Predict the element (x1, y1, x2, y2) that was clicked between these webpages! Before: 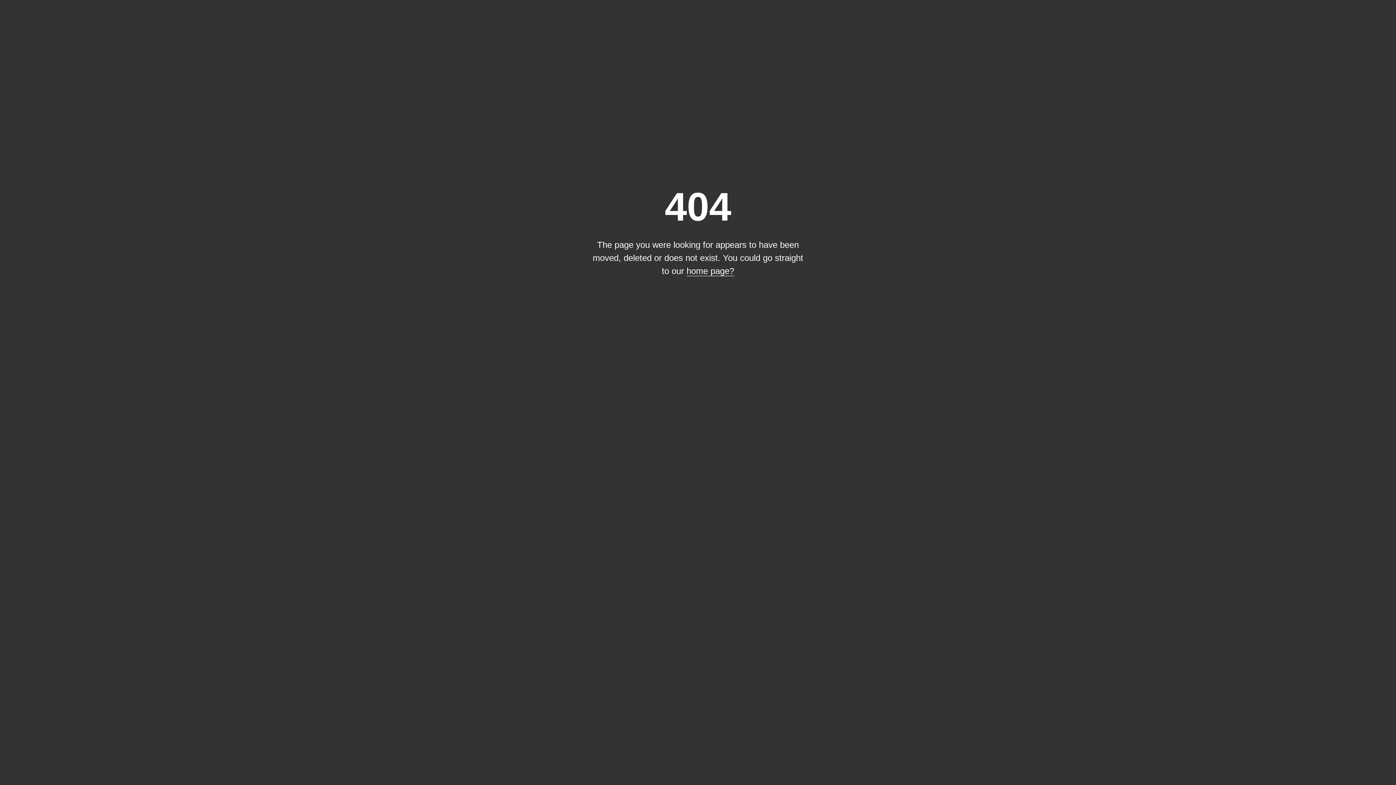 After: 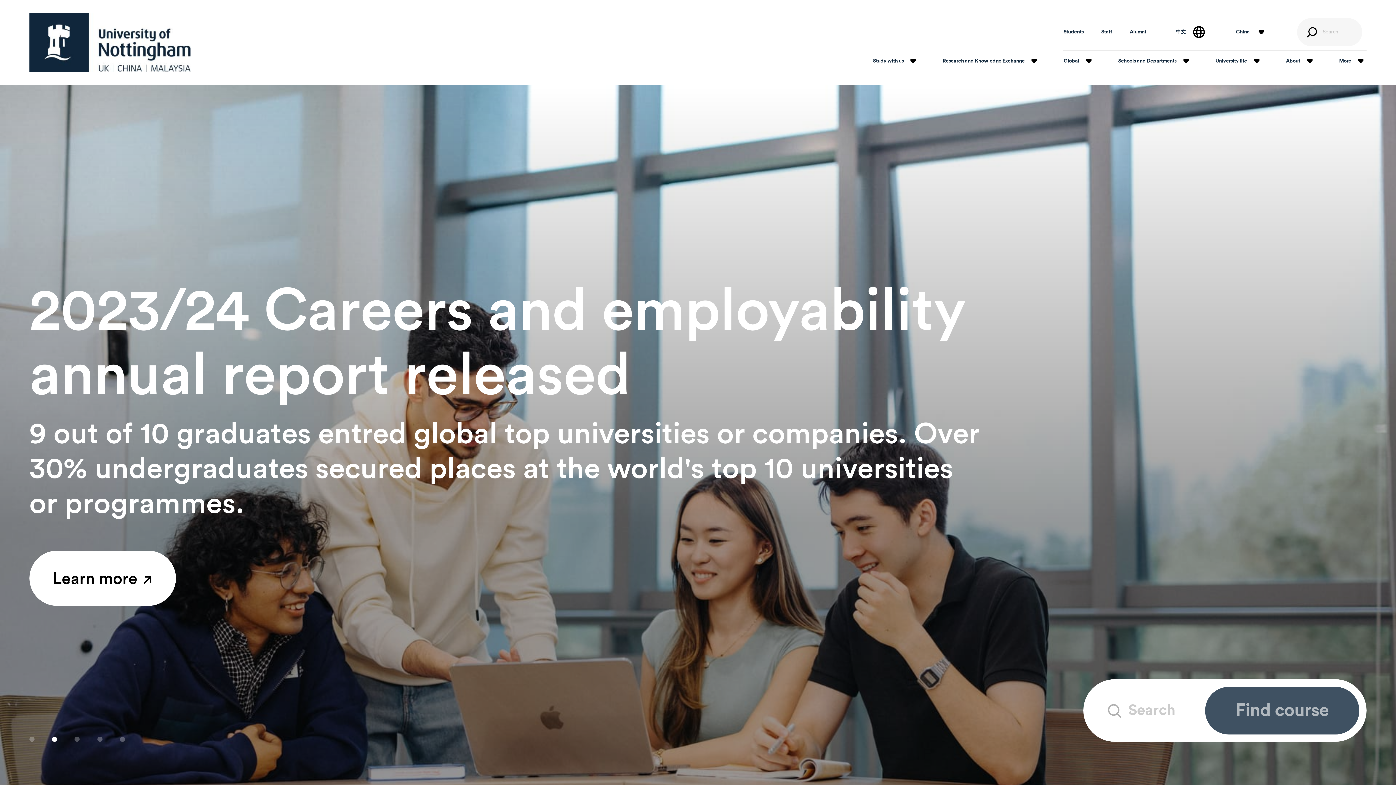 Action: bbox: (686, 266, 734, 276) label: home page?